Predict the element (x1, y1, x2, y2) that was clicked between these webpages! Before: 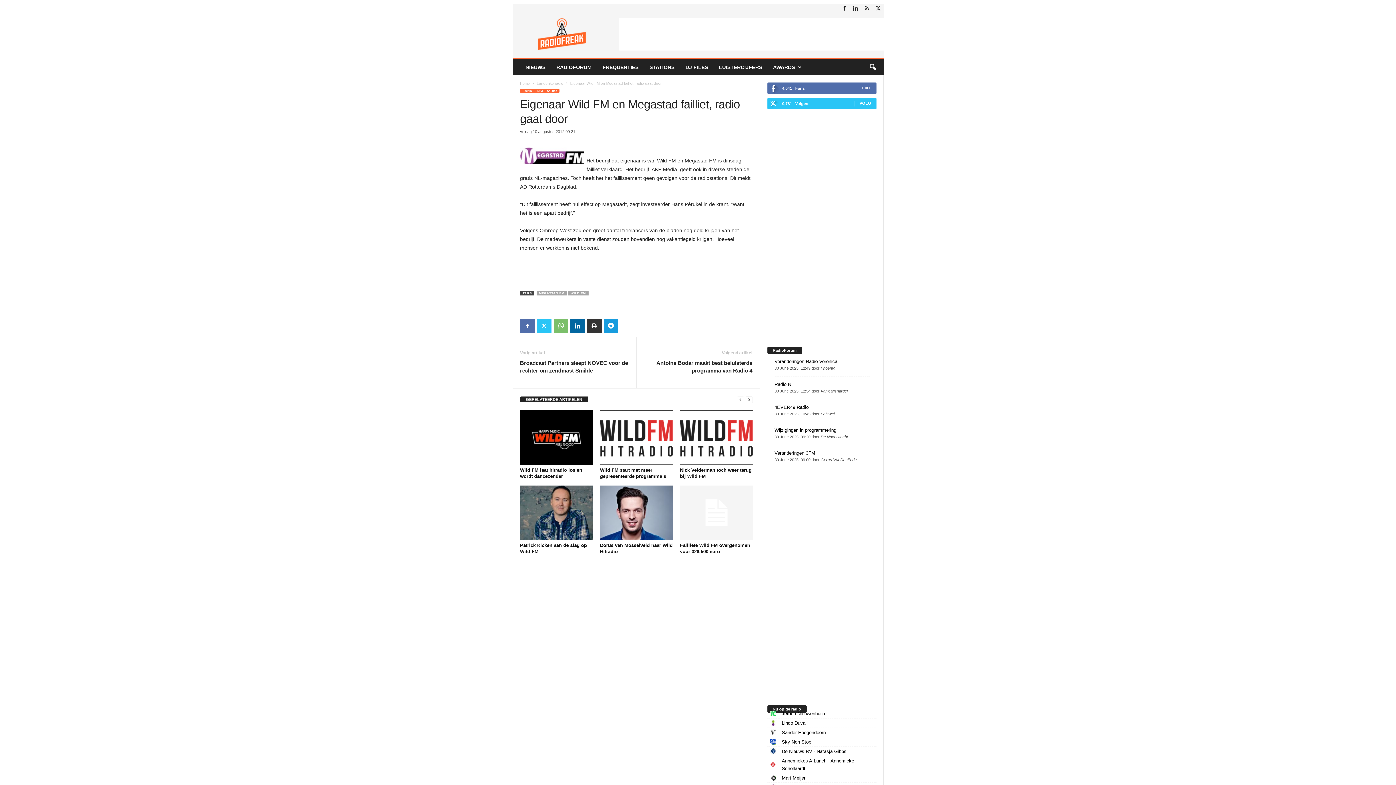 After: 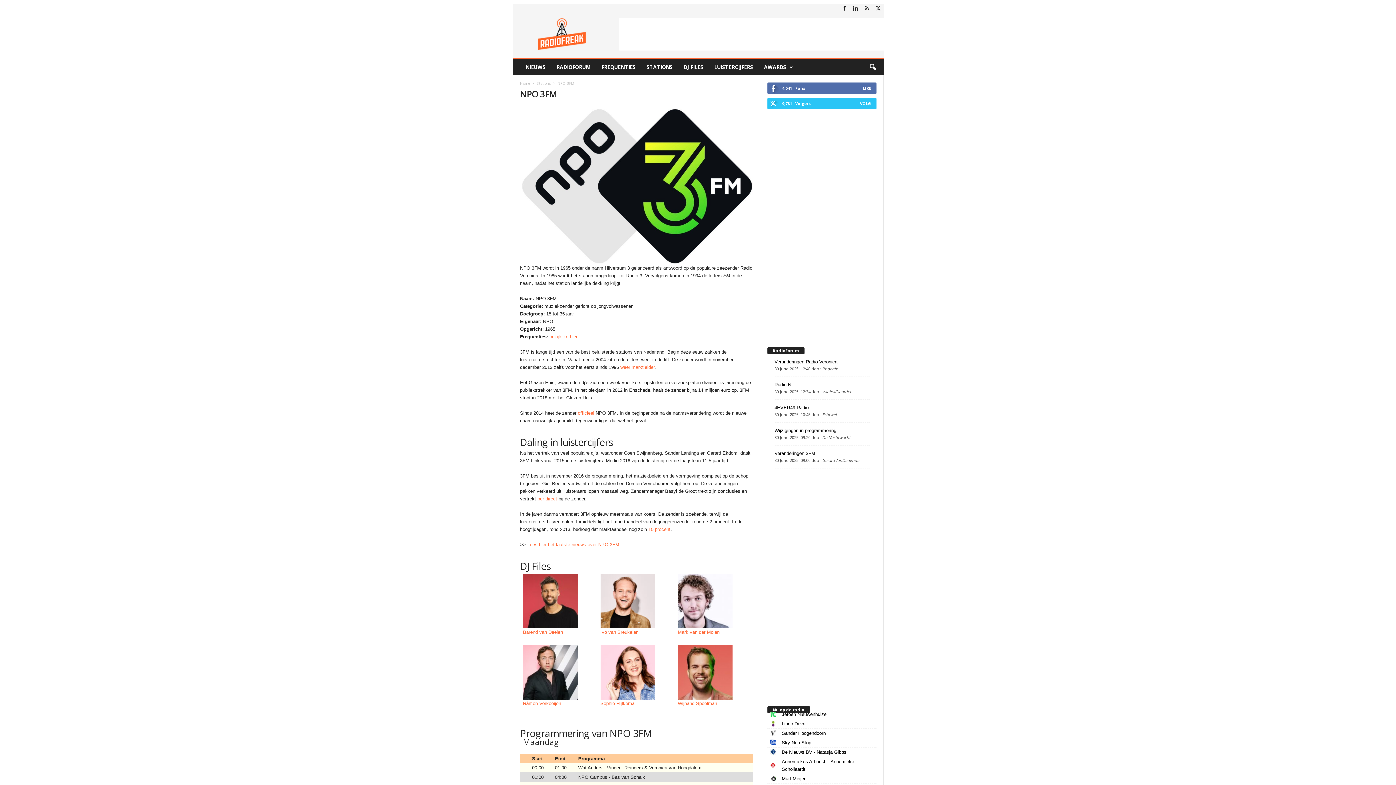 Action: label: Mart Meijer bbox: (782, 775, 805, 781)